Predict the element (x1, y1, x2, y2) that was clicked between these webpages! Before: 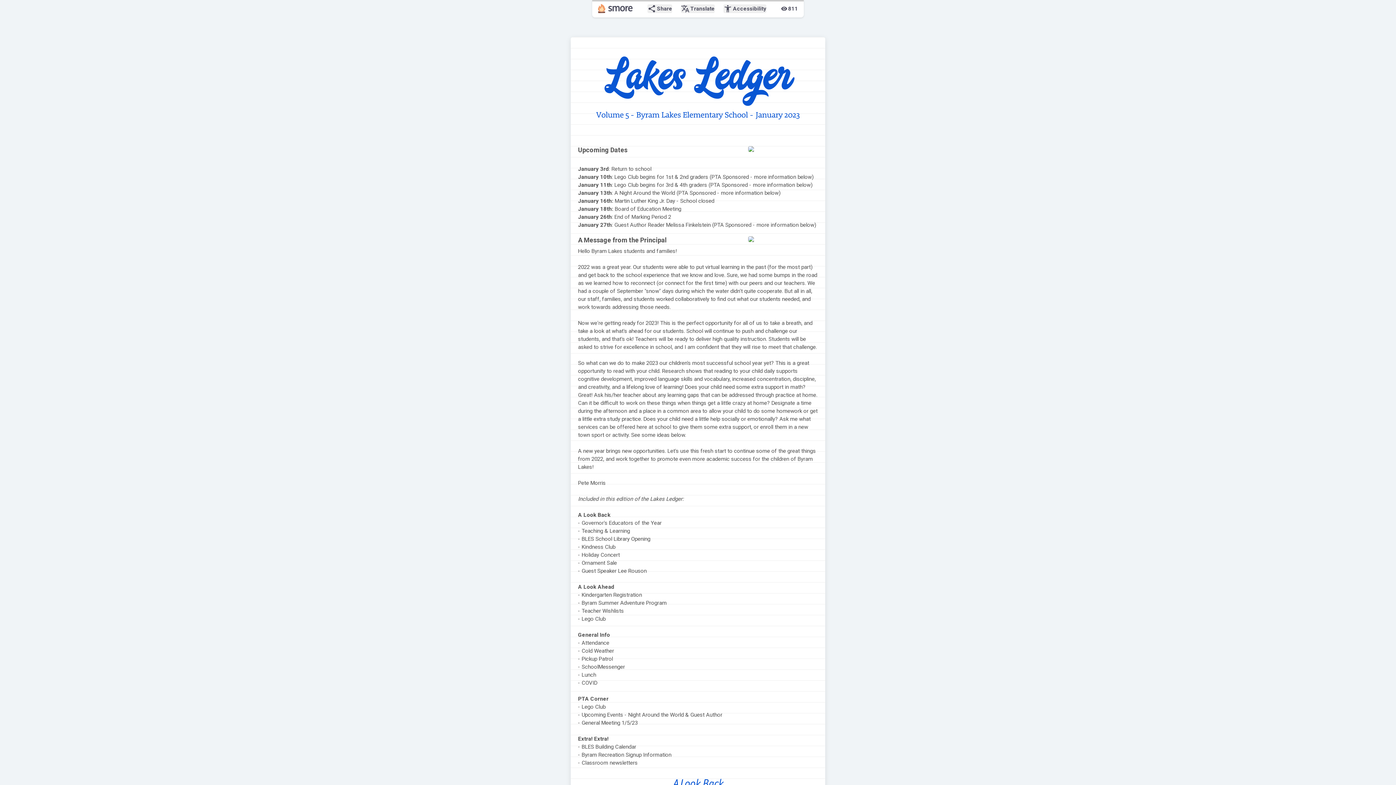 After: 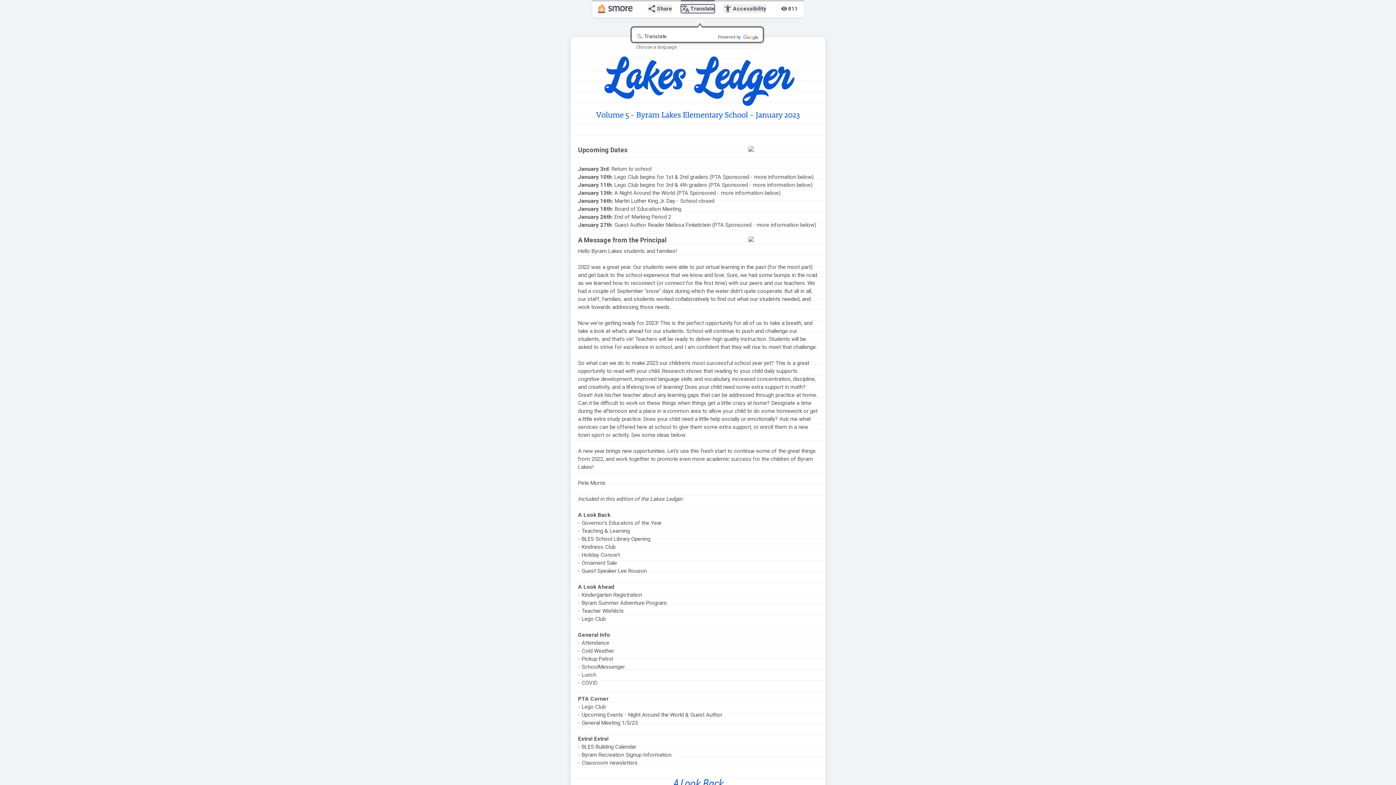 Action: bbox: (681, 4, 714, 13) label: translate
Translate